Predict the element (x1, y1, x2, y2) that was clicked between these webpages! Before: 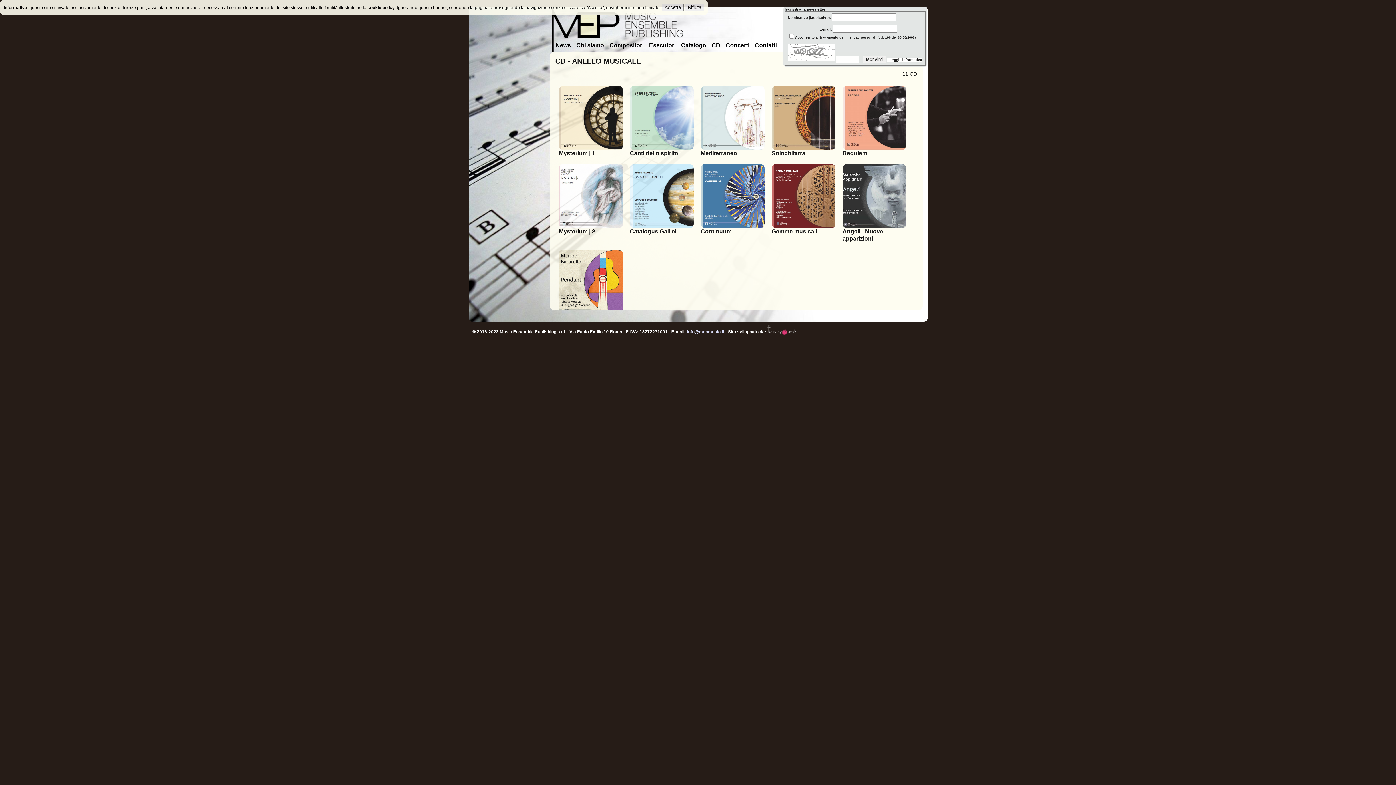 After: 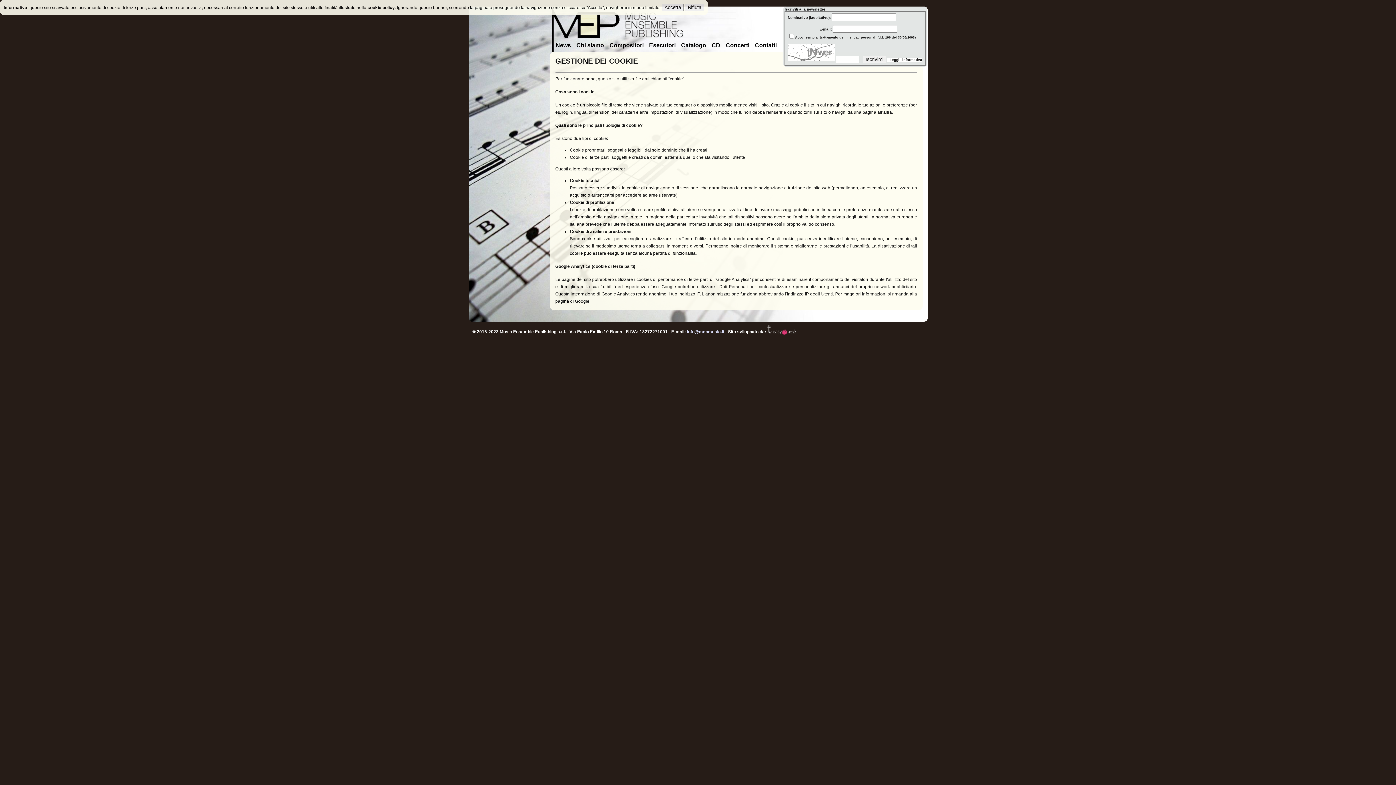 Action: label: cookie policy bbox: (367, 5, 394, 10)